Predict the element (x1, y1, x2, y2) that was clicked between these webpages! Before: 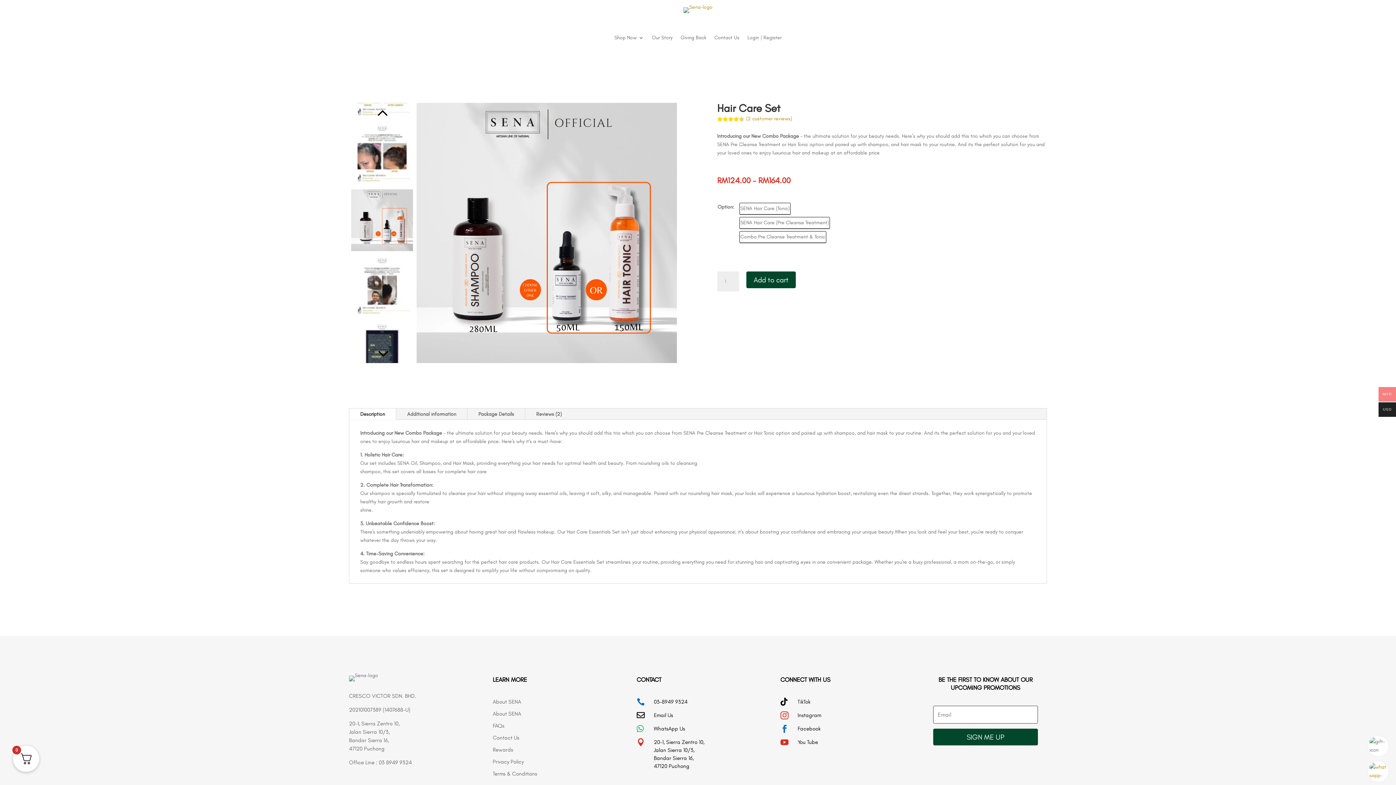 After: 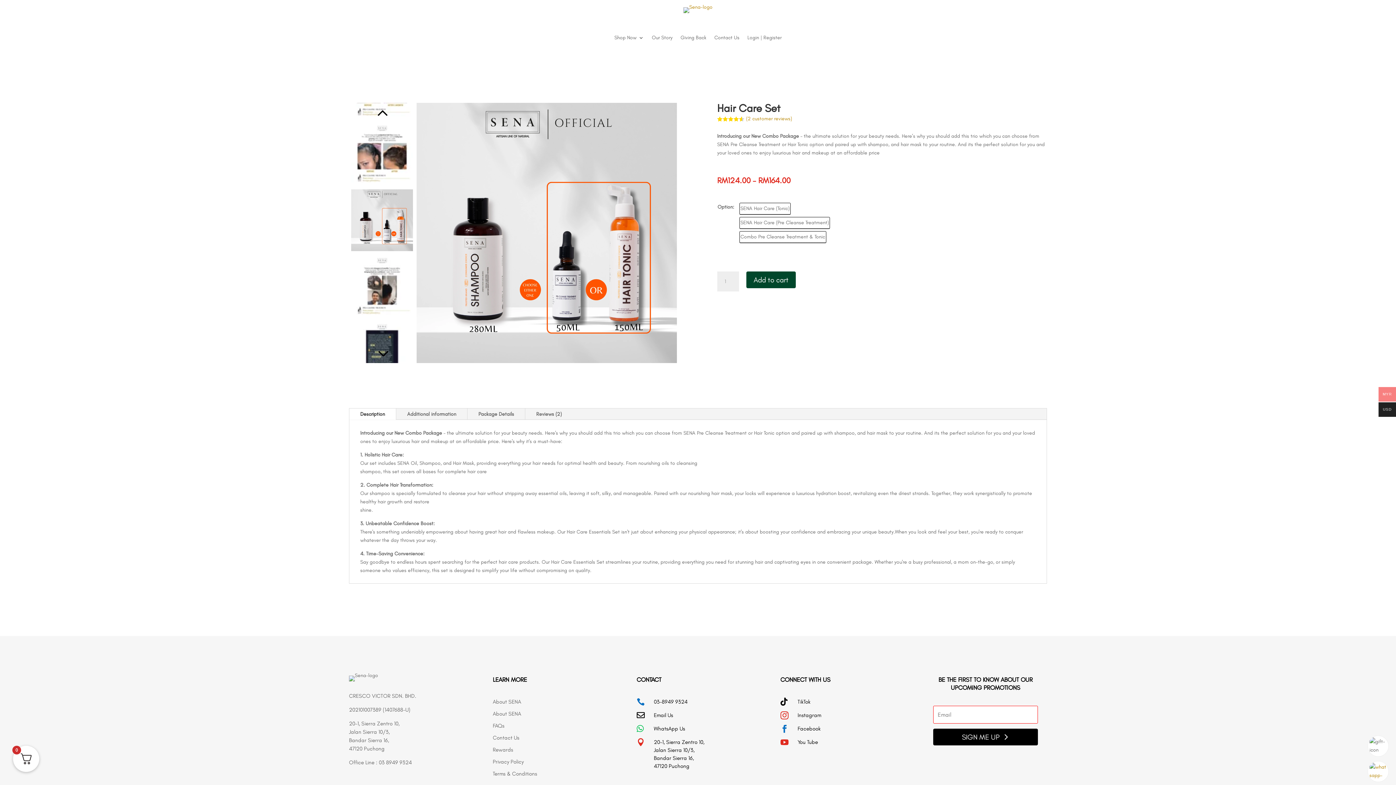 Action: label: SIGN ME UP bbox: (933, 728, 1038, 745)